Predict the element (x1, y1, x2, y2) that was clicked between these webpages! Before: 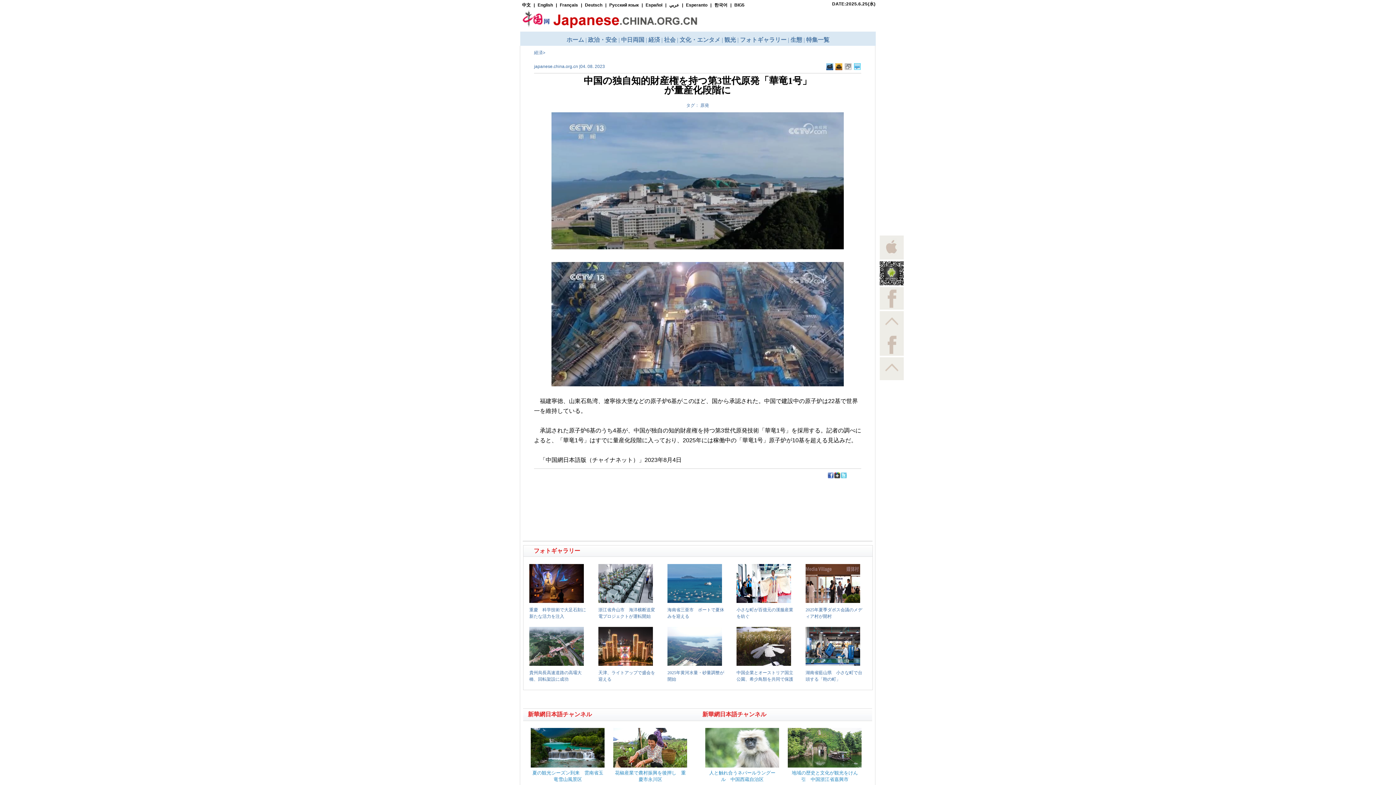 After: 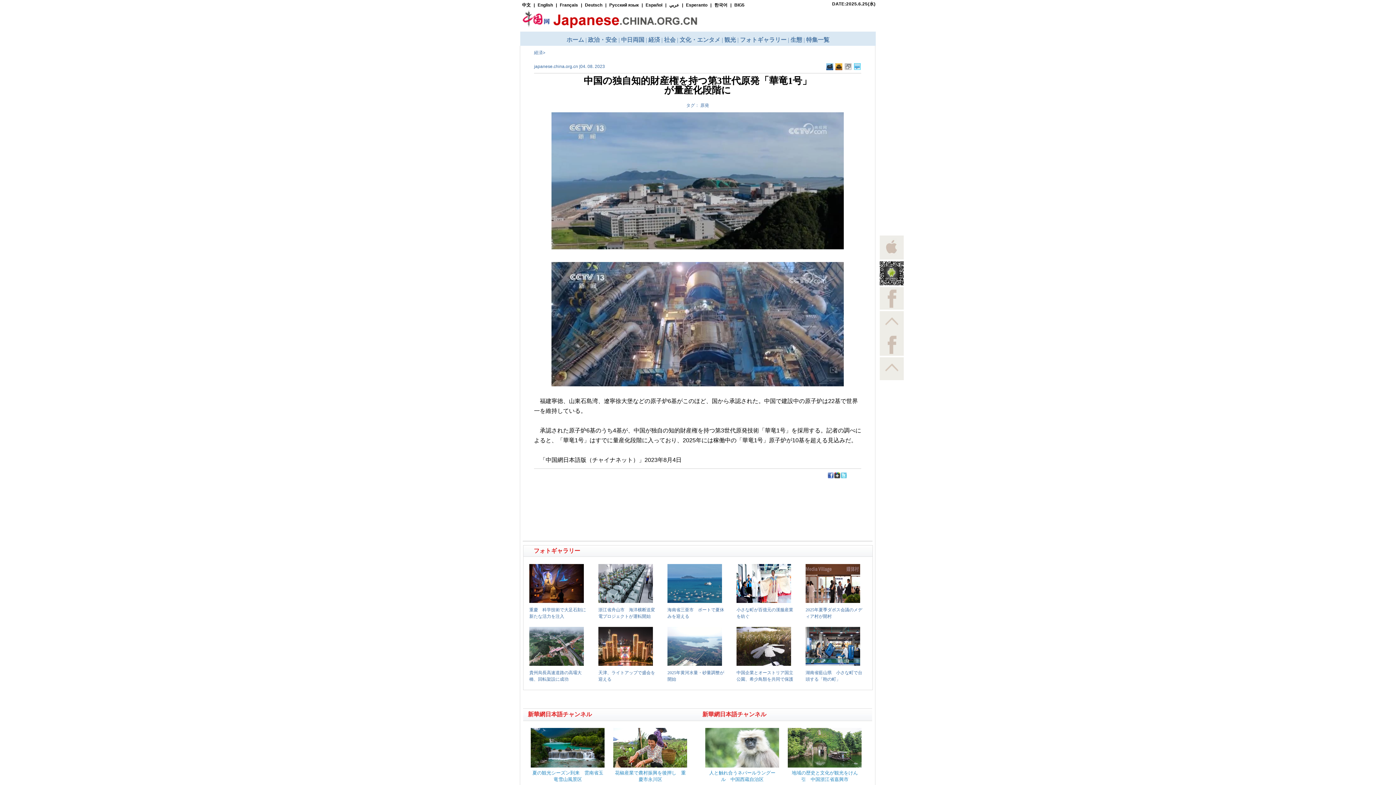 Action: bbox: (841, 474, 846, 479)